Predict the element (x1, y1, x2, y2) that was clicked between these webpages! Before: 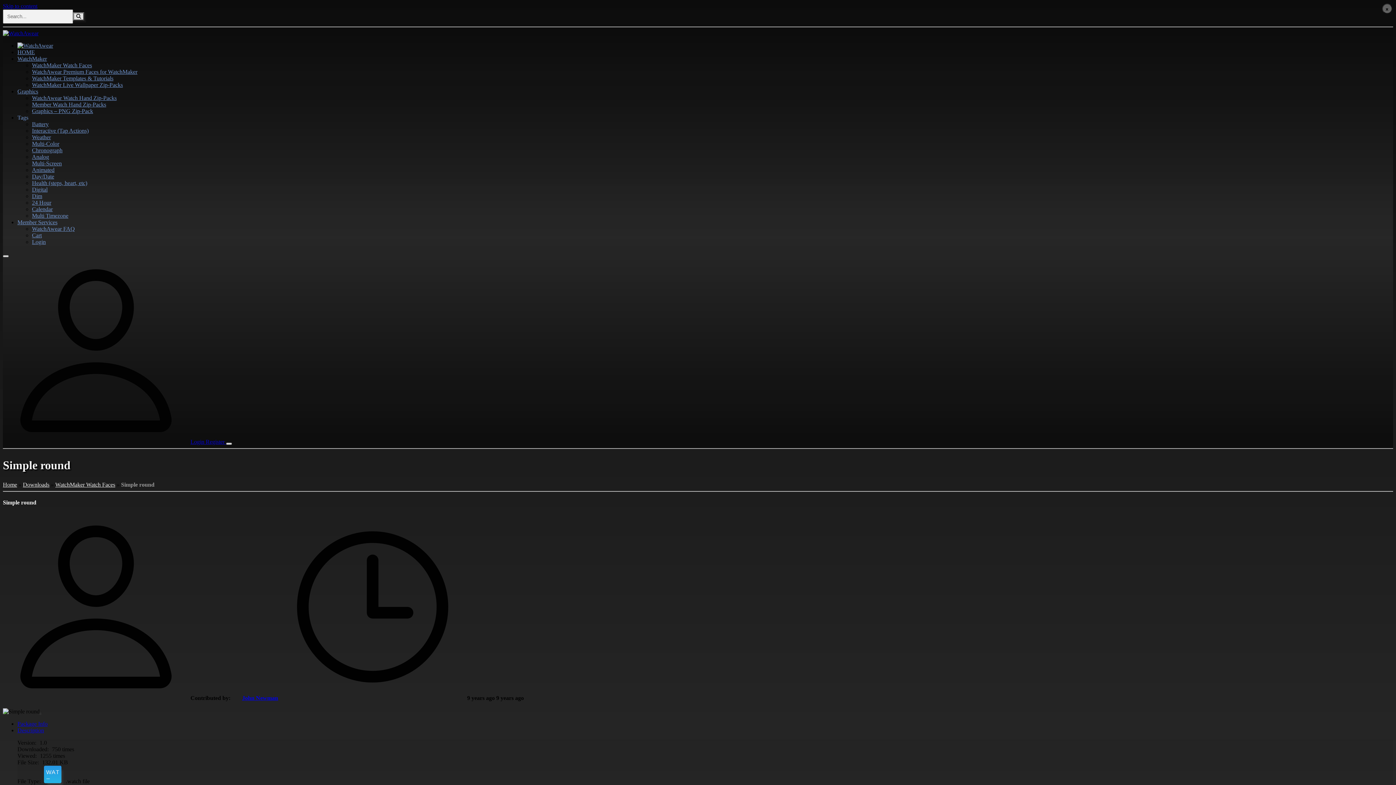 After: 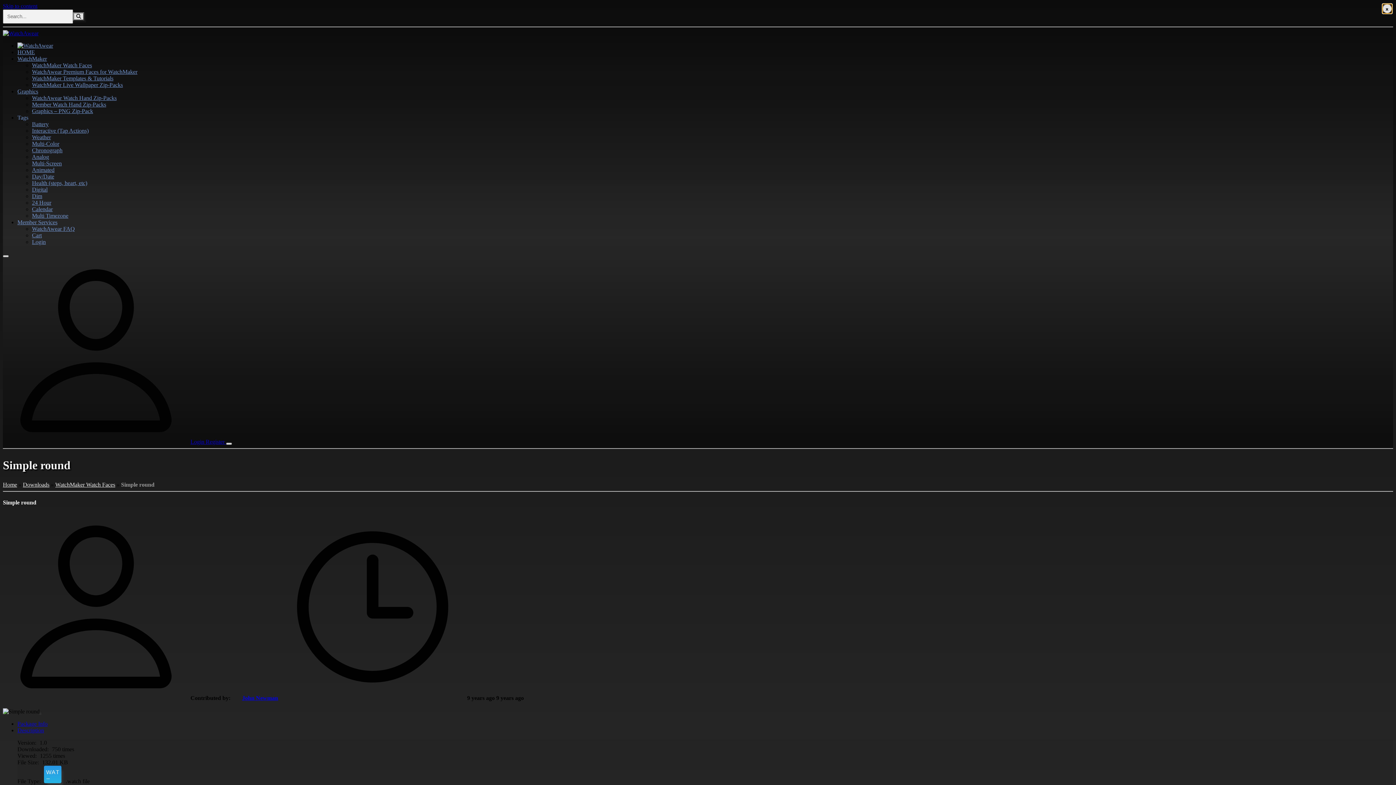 Action: label: Close bbox: (1382, 3, 1392, 13)